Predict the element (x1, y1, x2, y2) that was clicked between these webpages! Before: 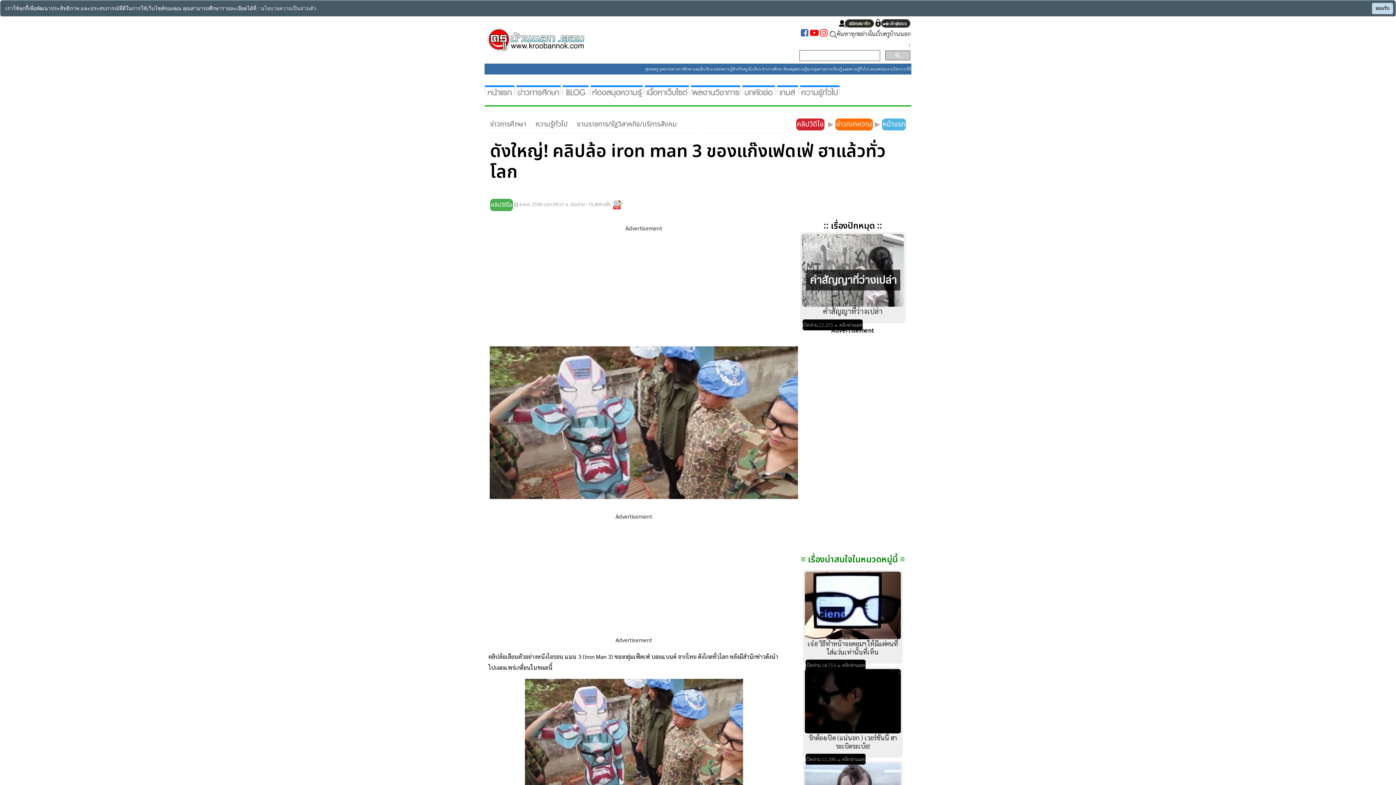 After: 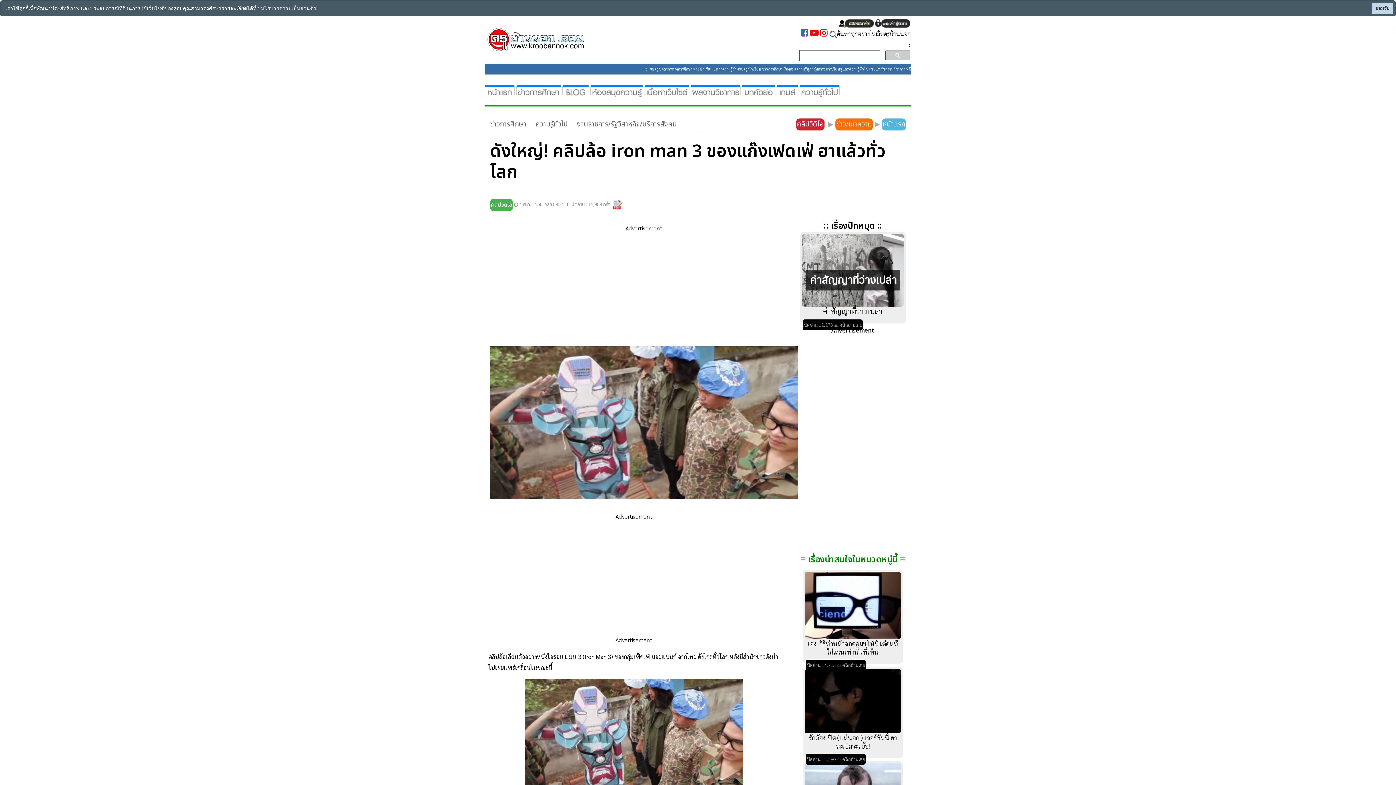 Action: bbox: (535, 119, 568, 129) label: ความรู้ทั่วไป